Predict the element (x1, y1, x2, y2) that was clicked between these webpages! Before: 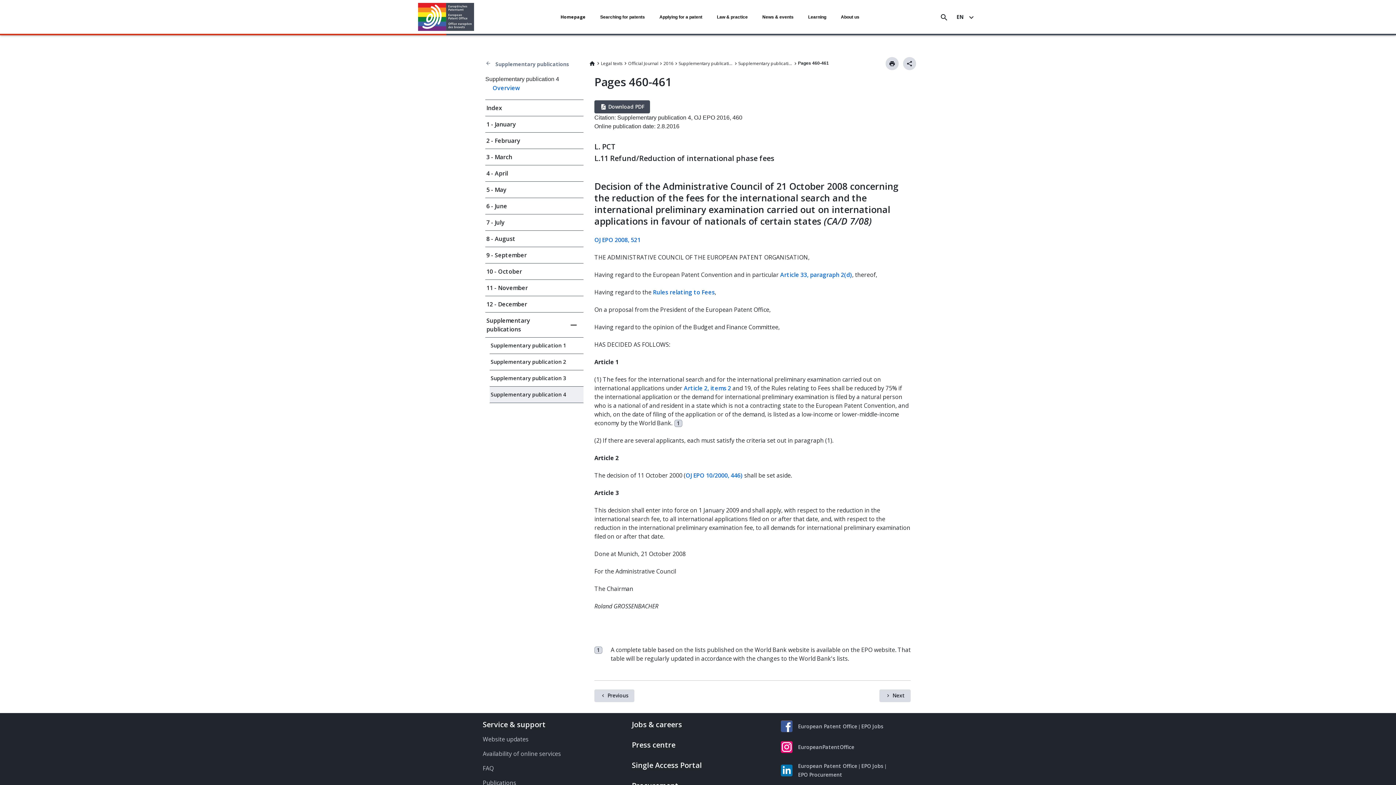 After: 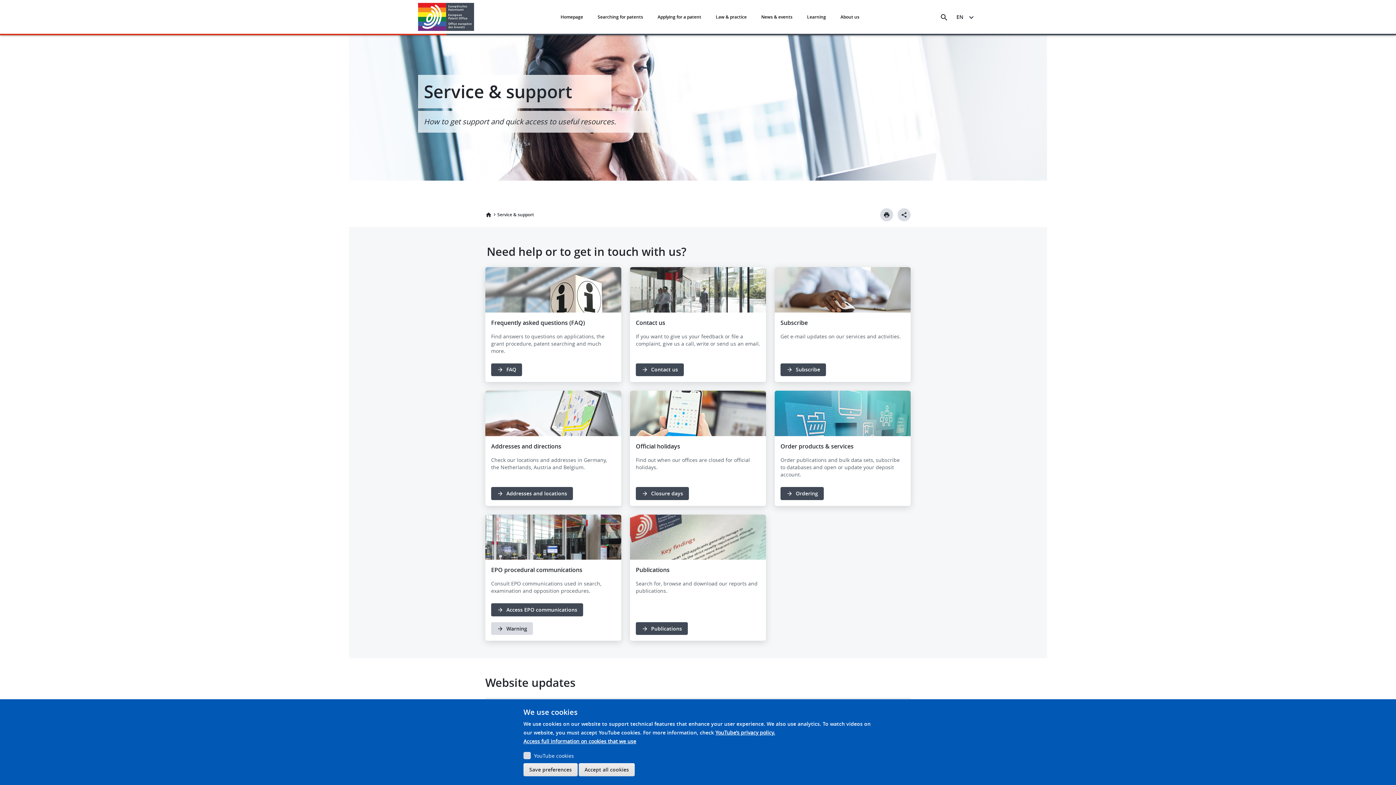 Action: bbox: (480, 717, 618, 732) label: Service & support